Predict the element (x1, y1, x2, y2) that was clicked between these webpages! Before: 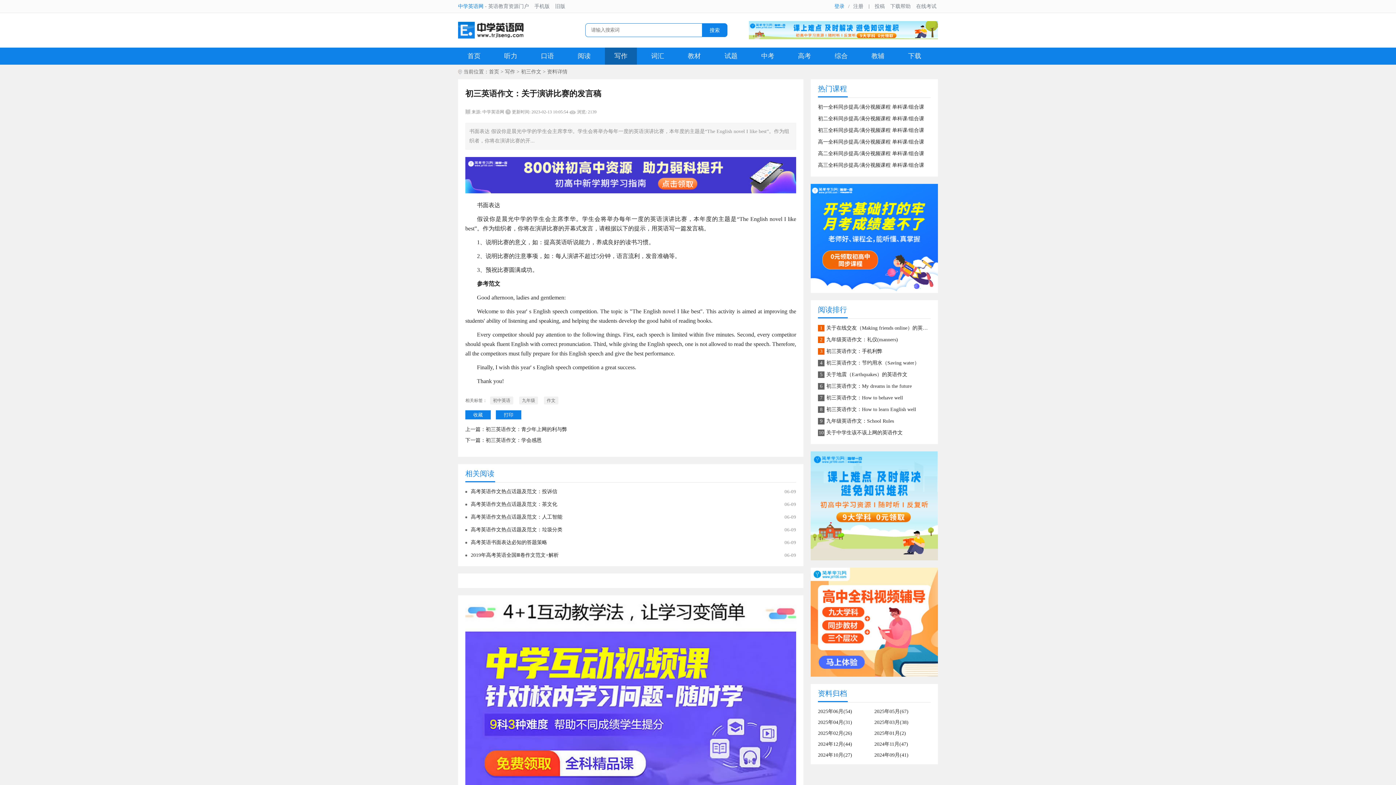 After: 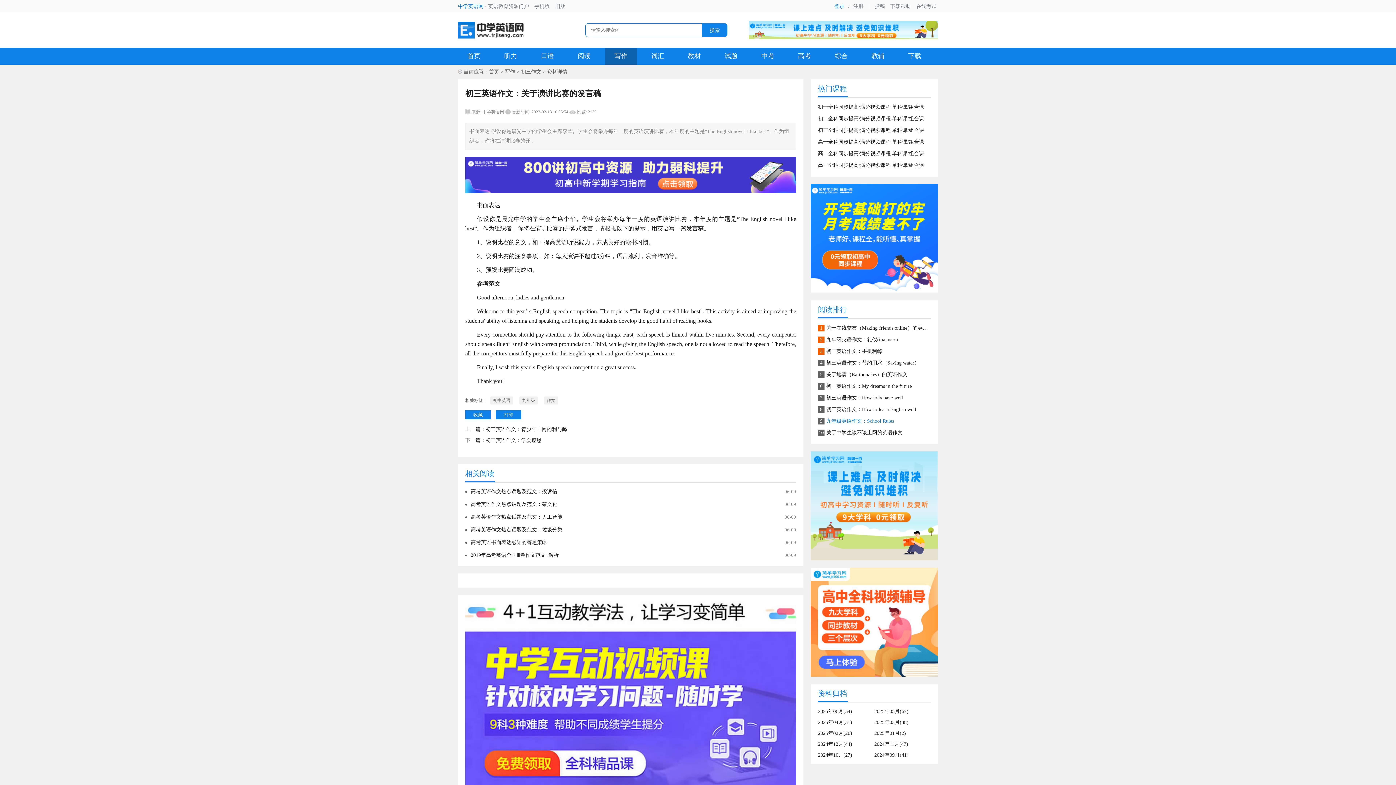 Action: bbox: (826, 418, 894, 424) label: 九年级英语作文：School Rules